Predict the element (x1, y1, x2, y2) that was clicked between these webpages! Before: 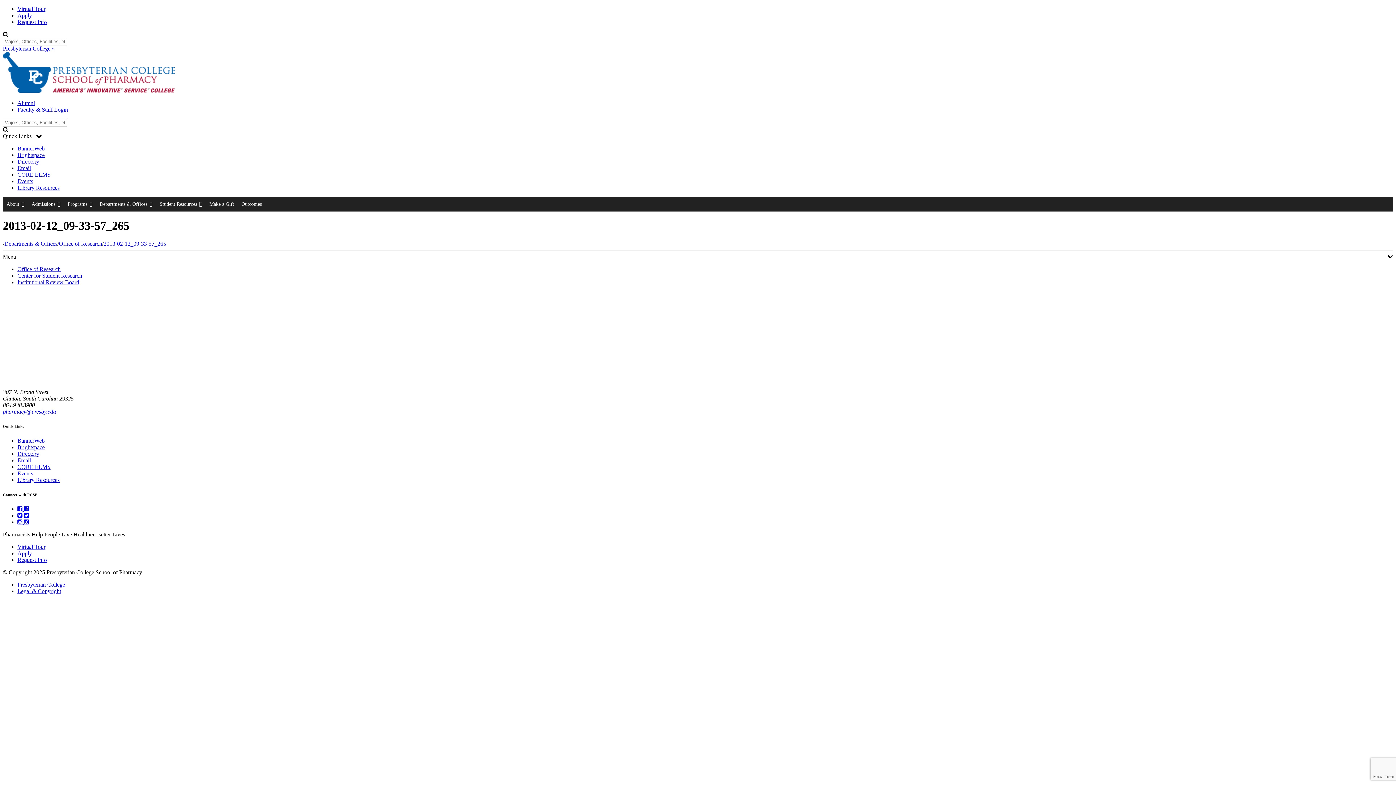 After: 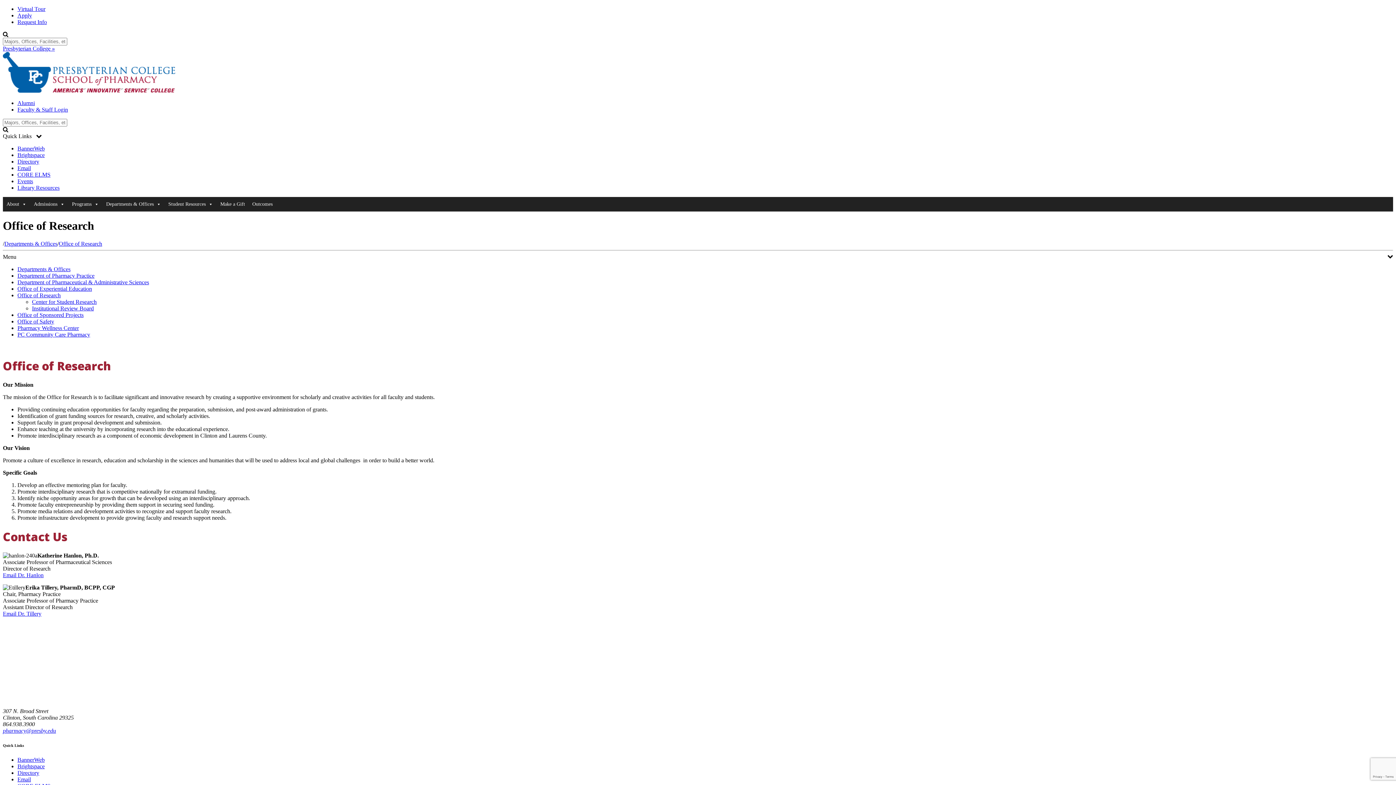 Action: bbox: (58, 240, 102, 246) label: Office of Research